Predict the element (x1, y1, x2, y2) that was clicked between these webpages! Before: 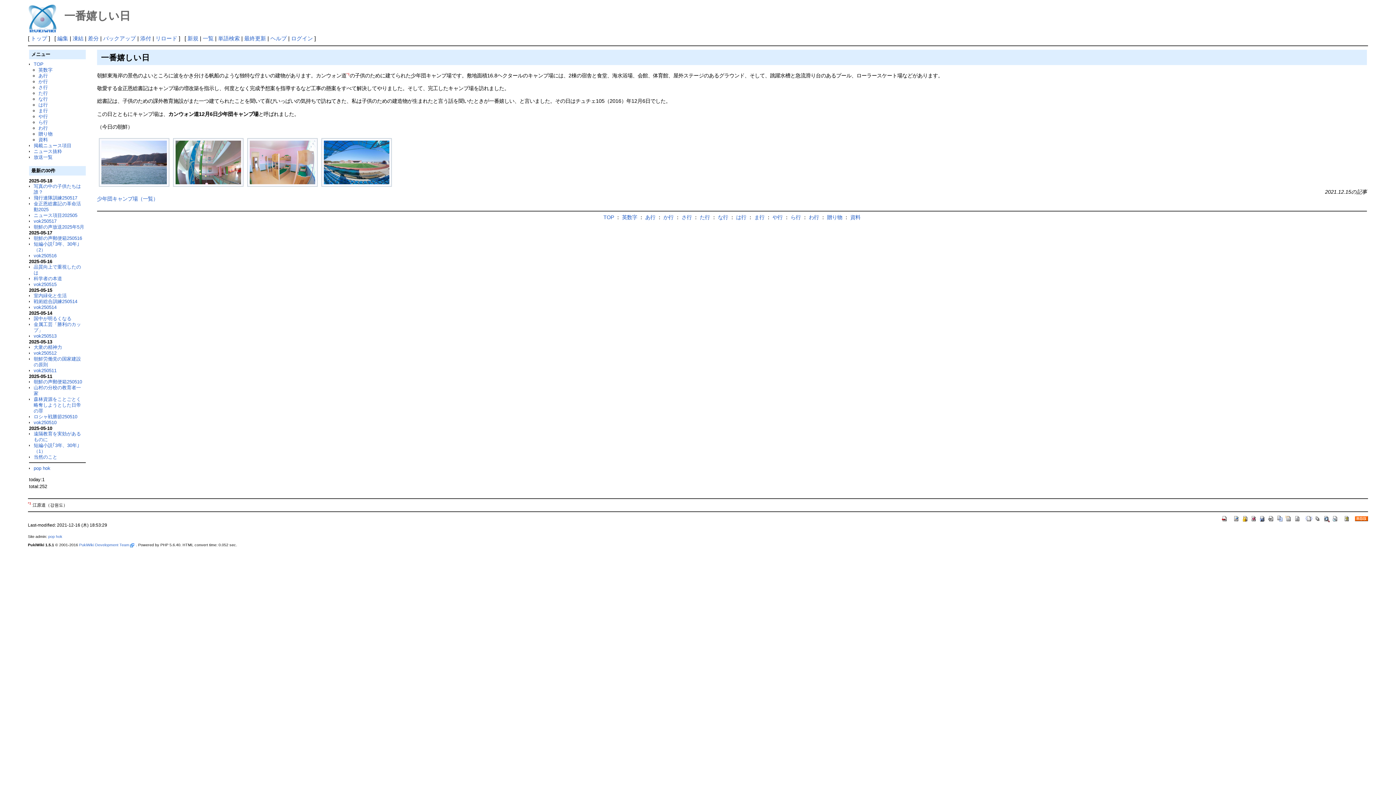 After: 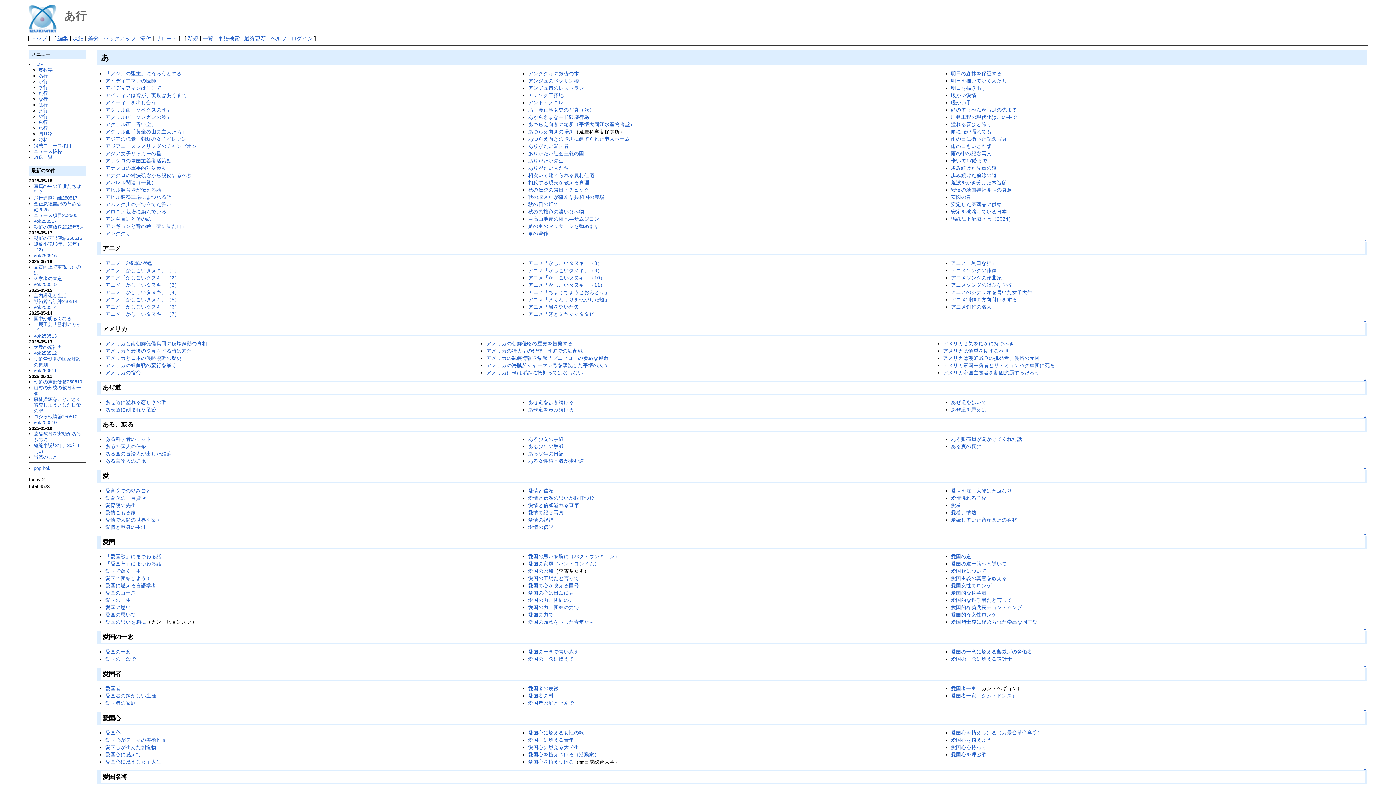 Action: bbox: (645, 214, 655, 220) label: あ行